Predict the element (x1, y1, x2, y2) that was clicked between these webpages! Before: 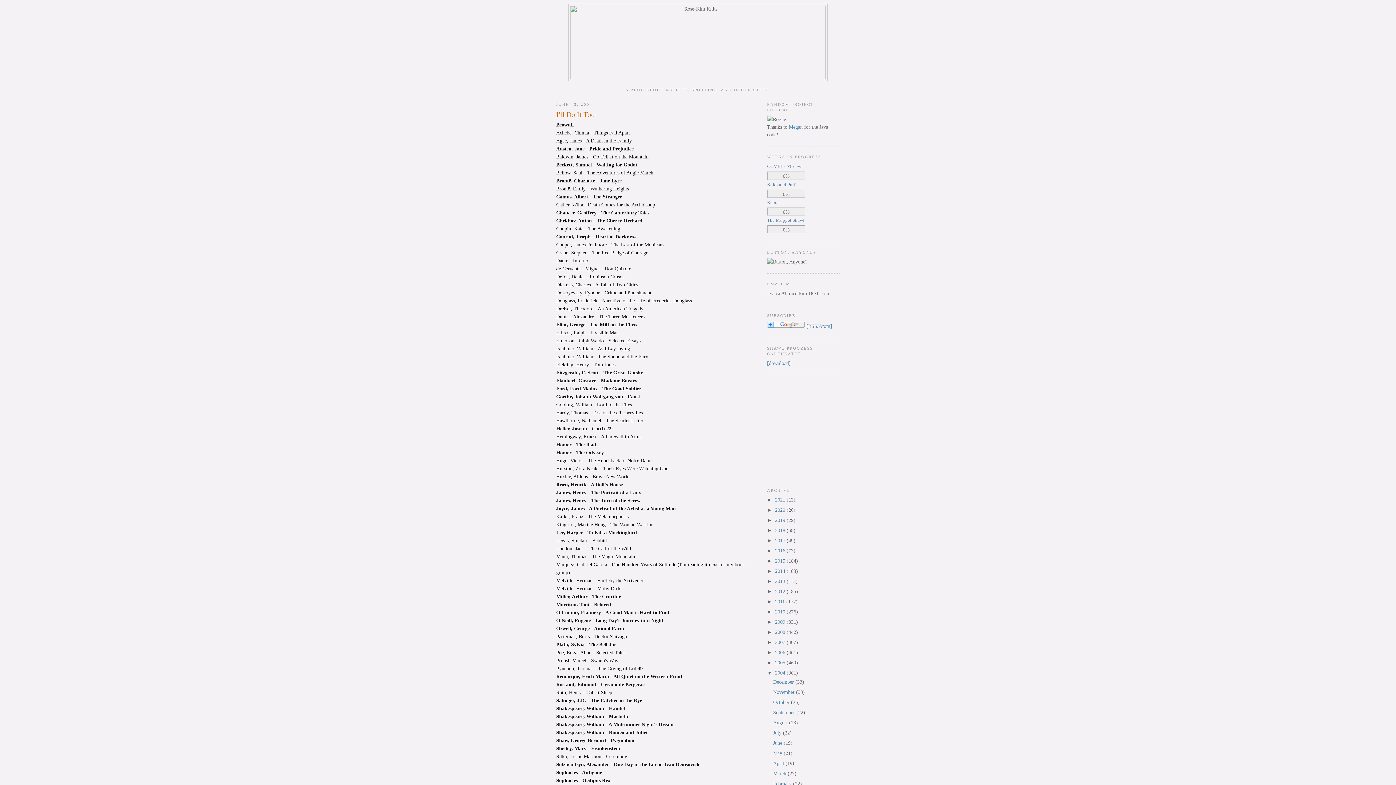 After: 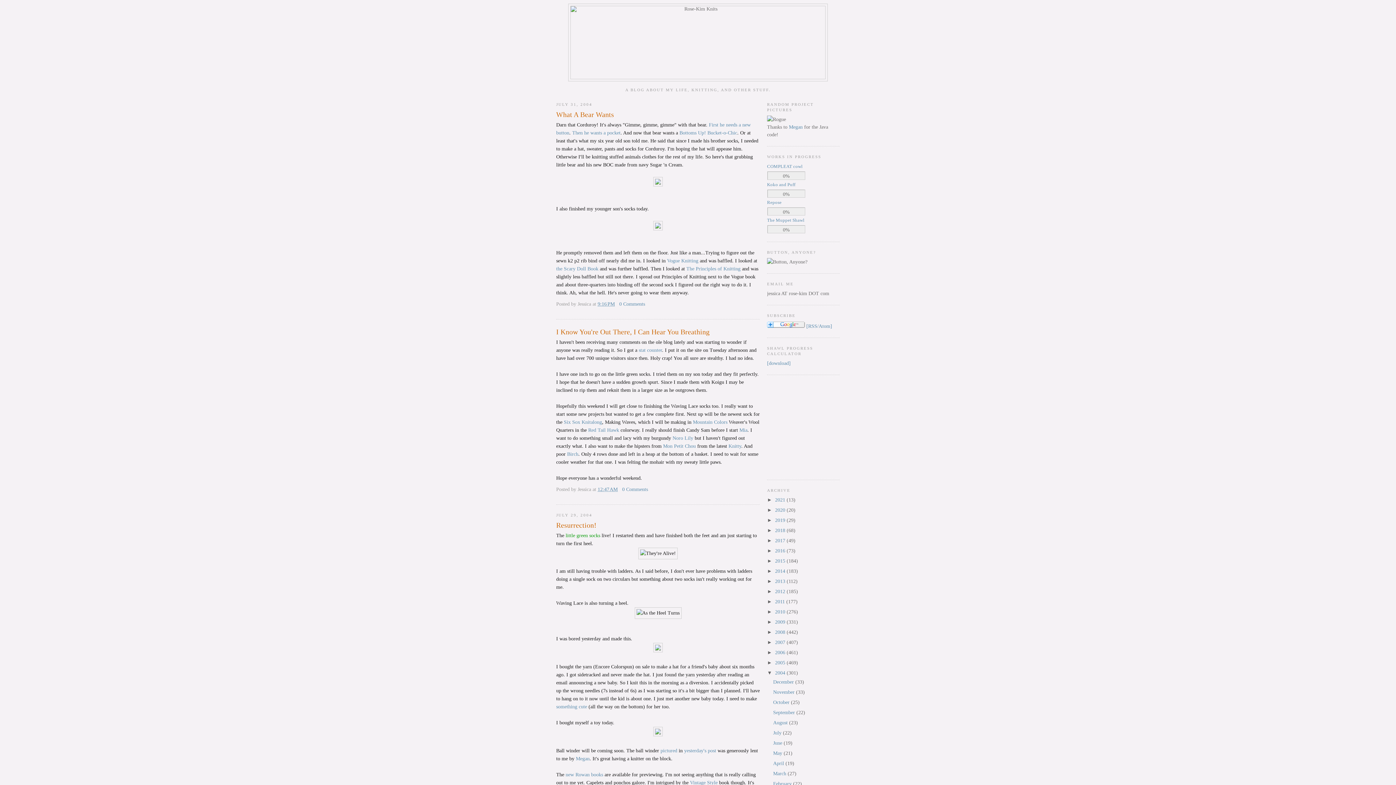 Action: label: July  bbox: (773, 730, 783, 735)